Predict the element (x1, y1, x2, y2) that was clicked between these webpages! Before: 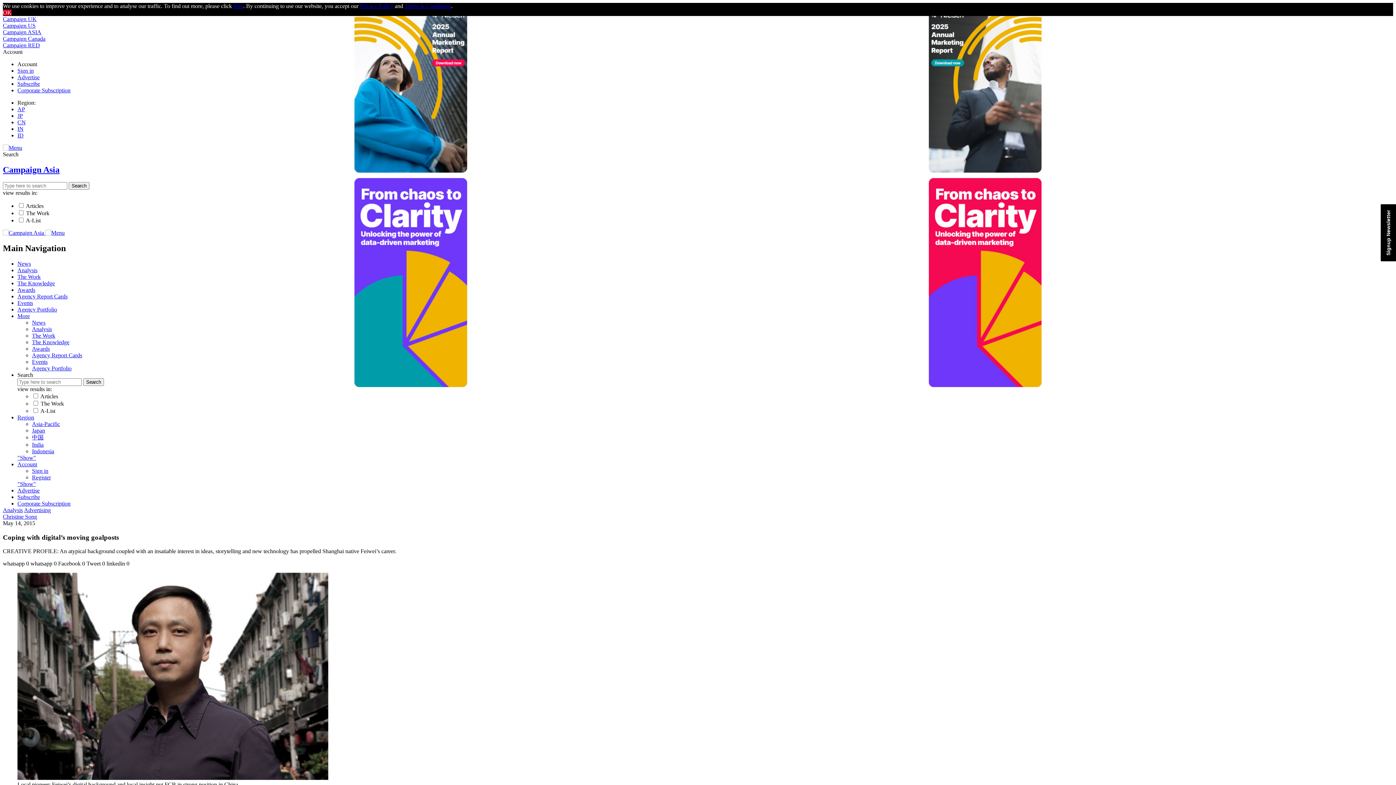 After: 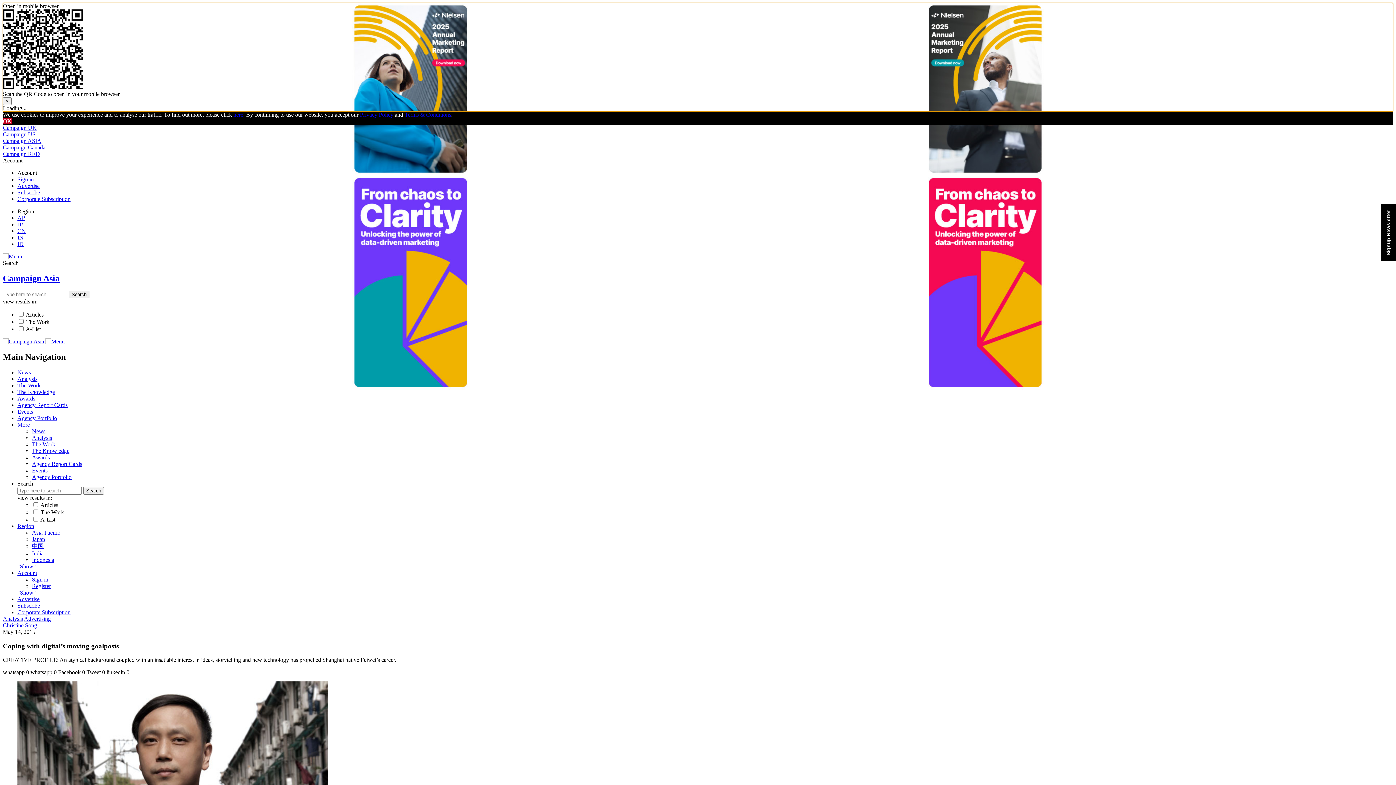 Action: label: whatsapp 0  bbox: (2, 501, 30, 507)